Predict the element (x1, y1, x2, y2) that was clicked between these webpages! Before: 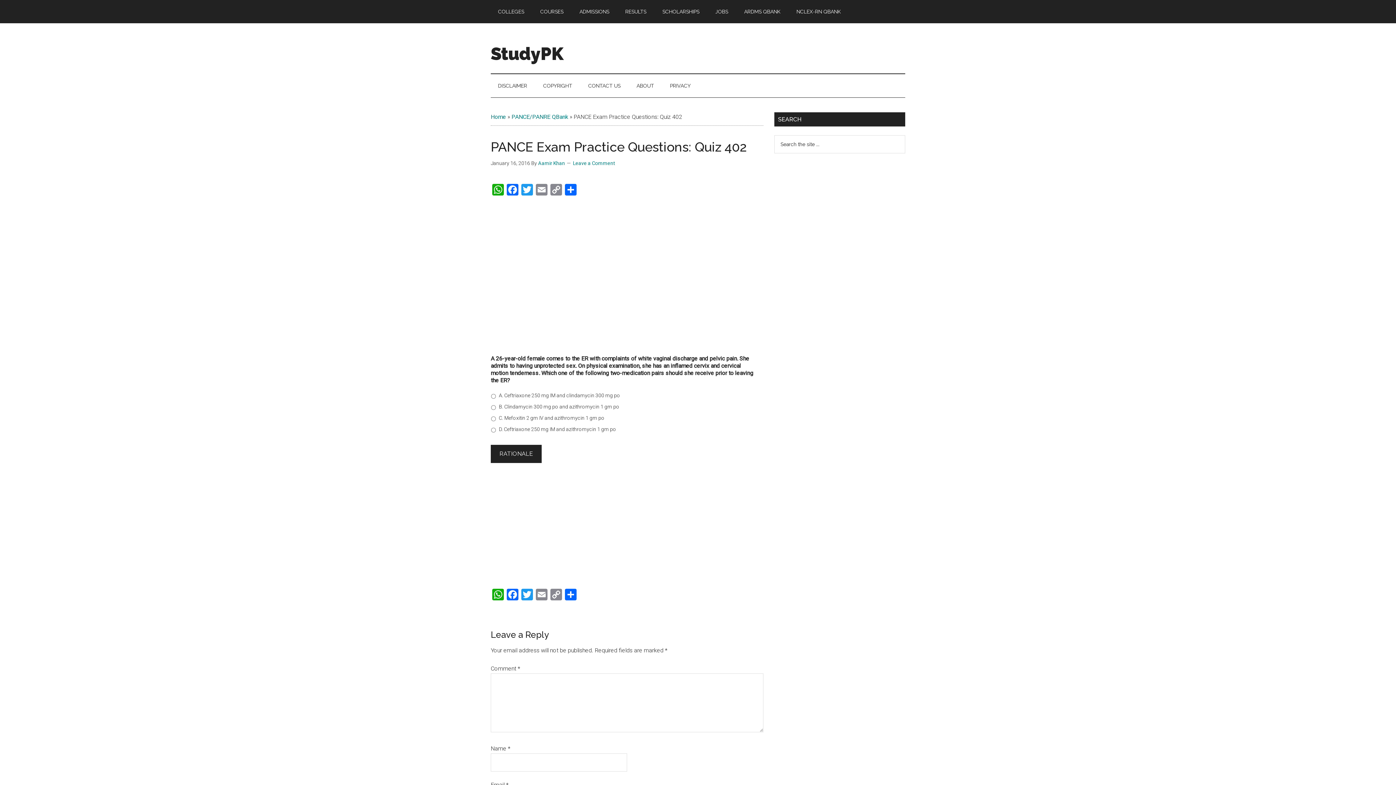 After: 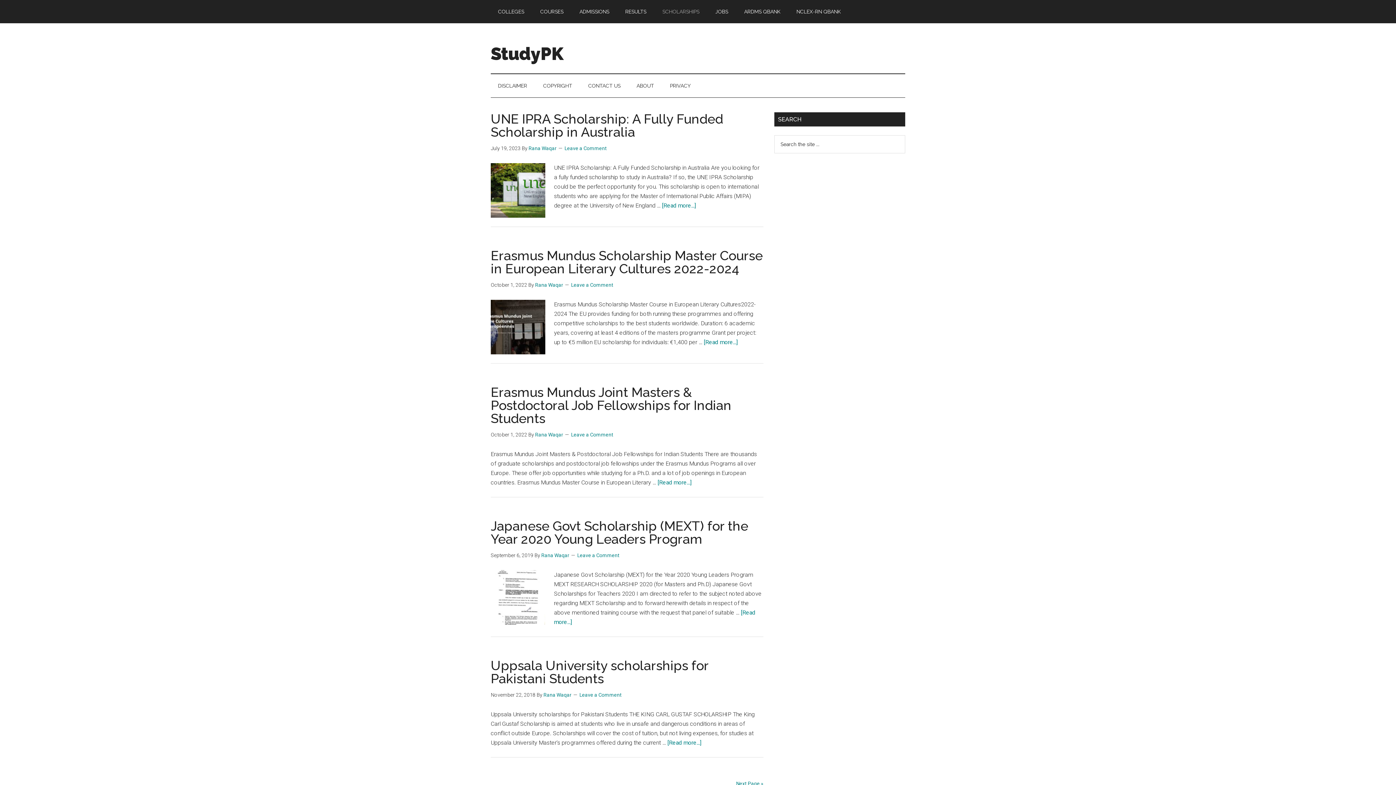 Action: bbox: (655, 0, 706, 23) label: SCHOLARSHIPS